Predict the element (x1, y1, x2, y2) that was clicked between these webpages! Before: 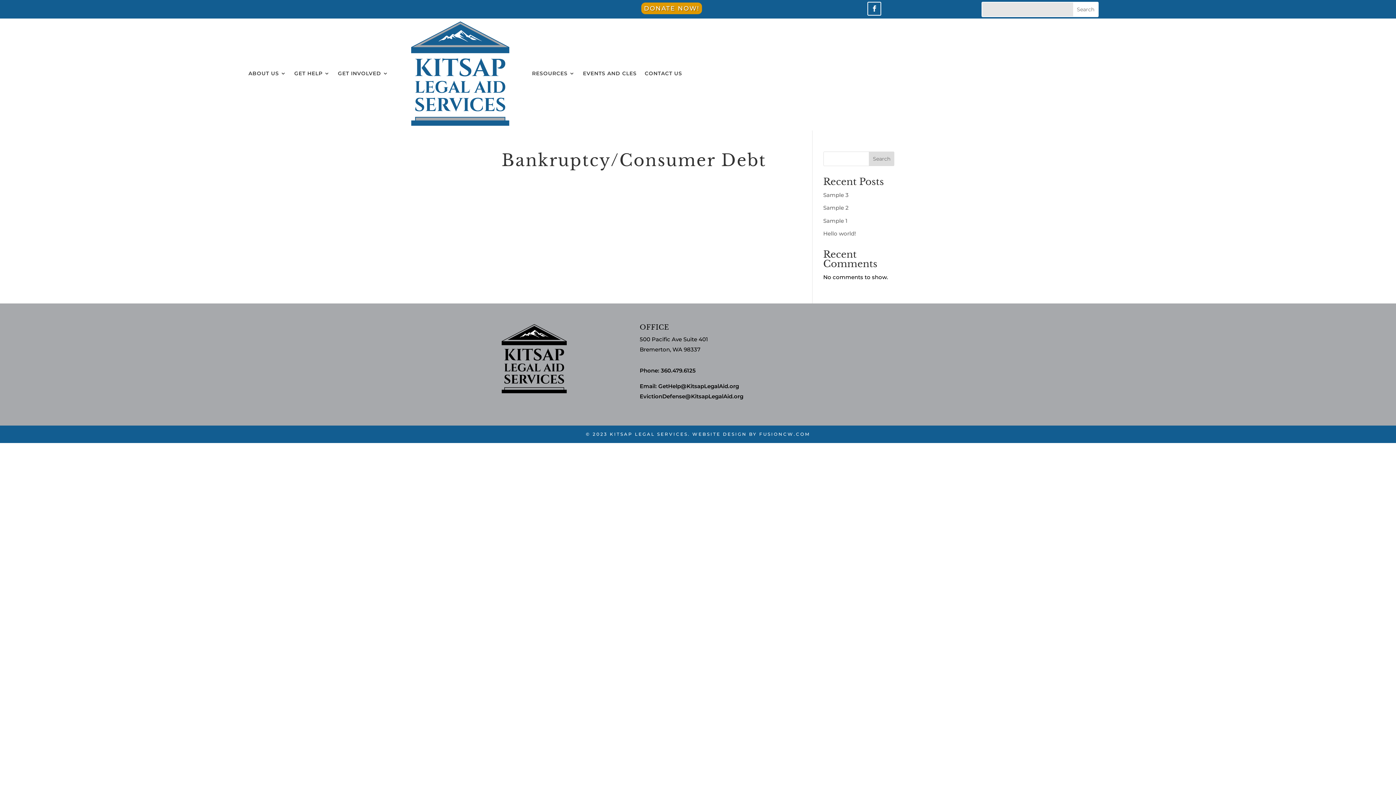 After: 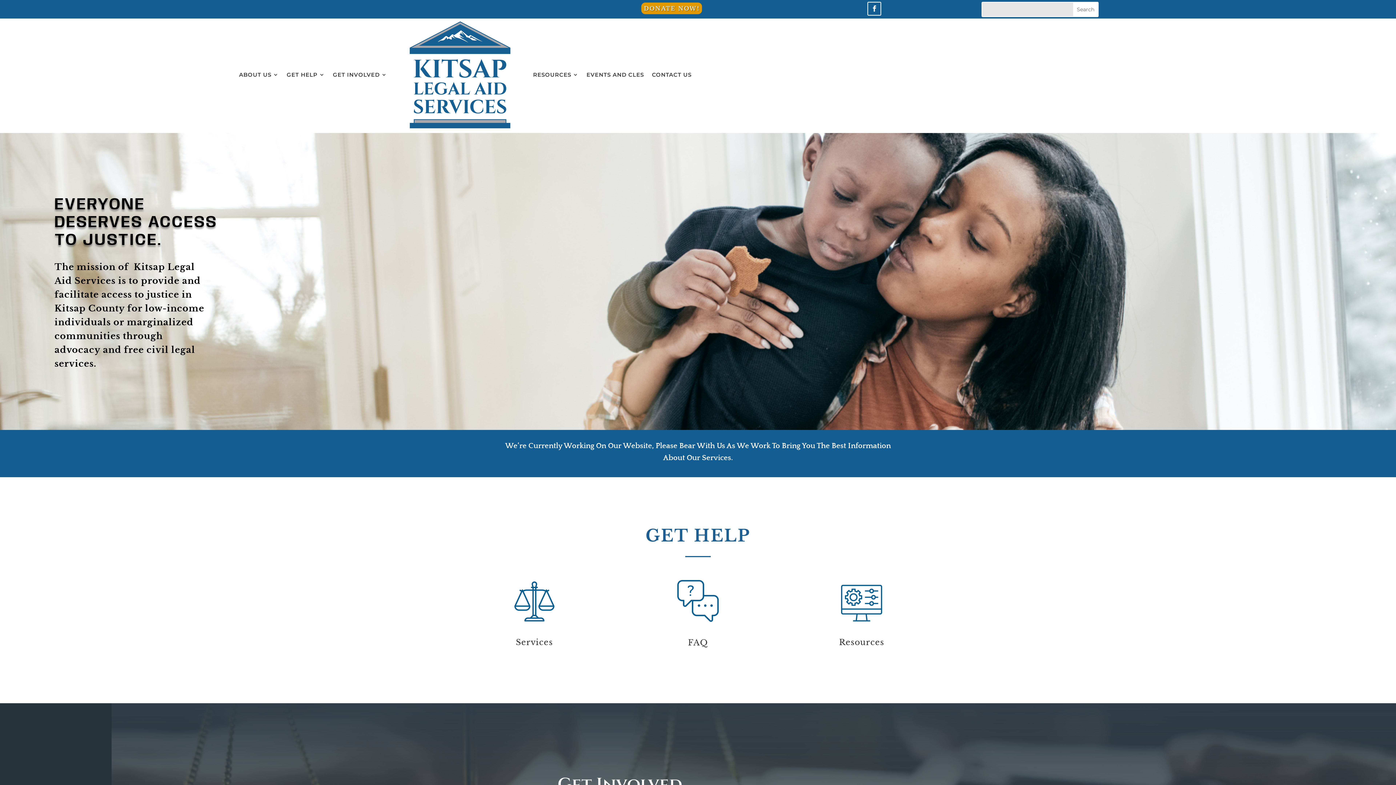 Action: bbox: (396, 21, 524, 125)